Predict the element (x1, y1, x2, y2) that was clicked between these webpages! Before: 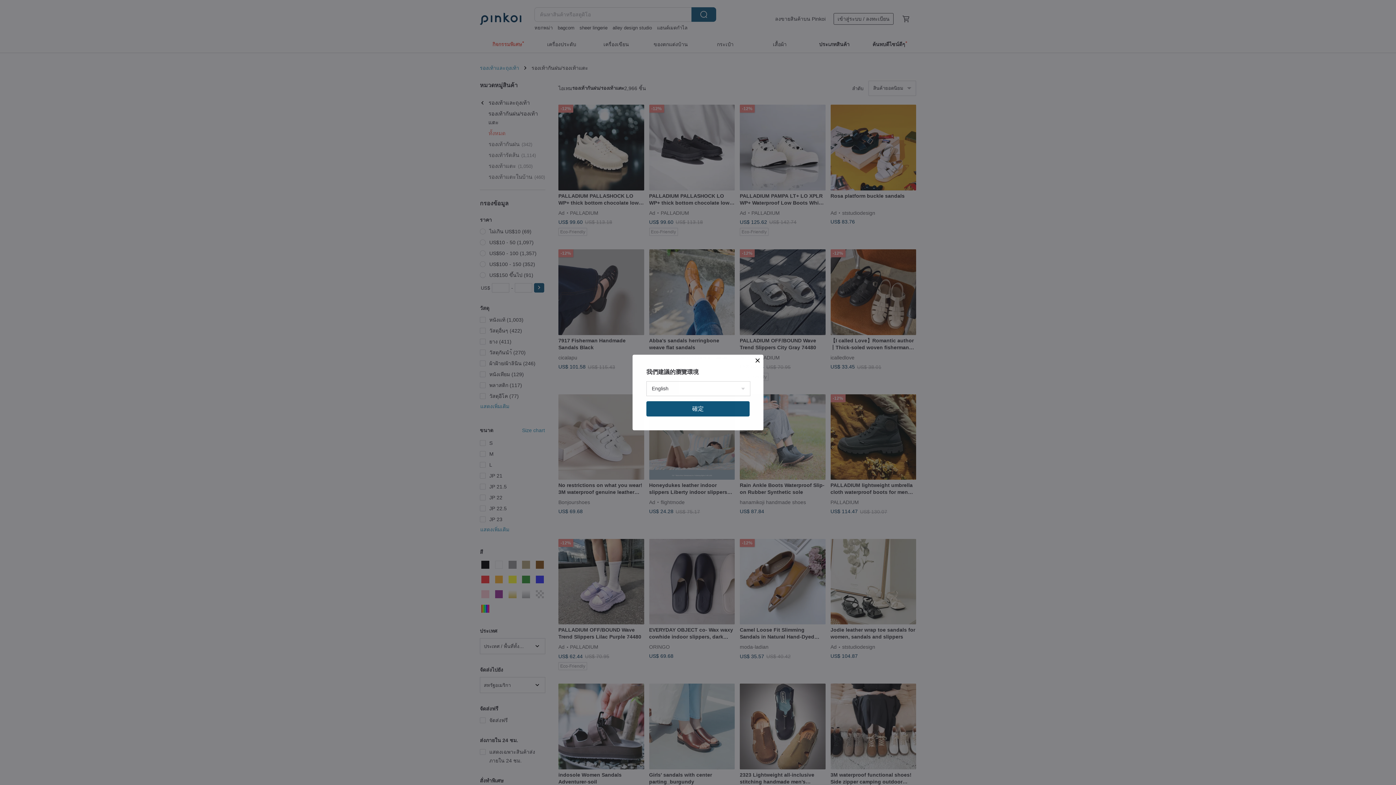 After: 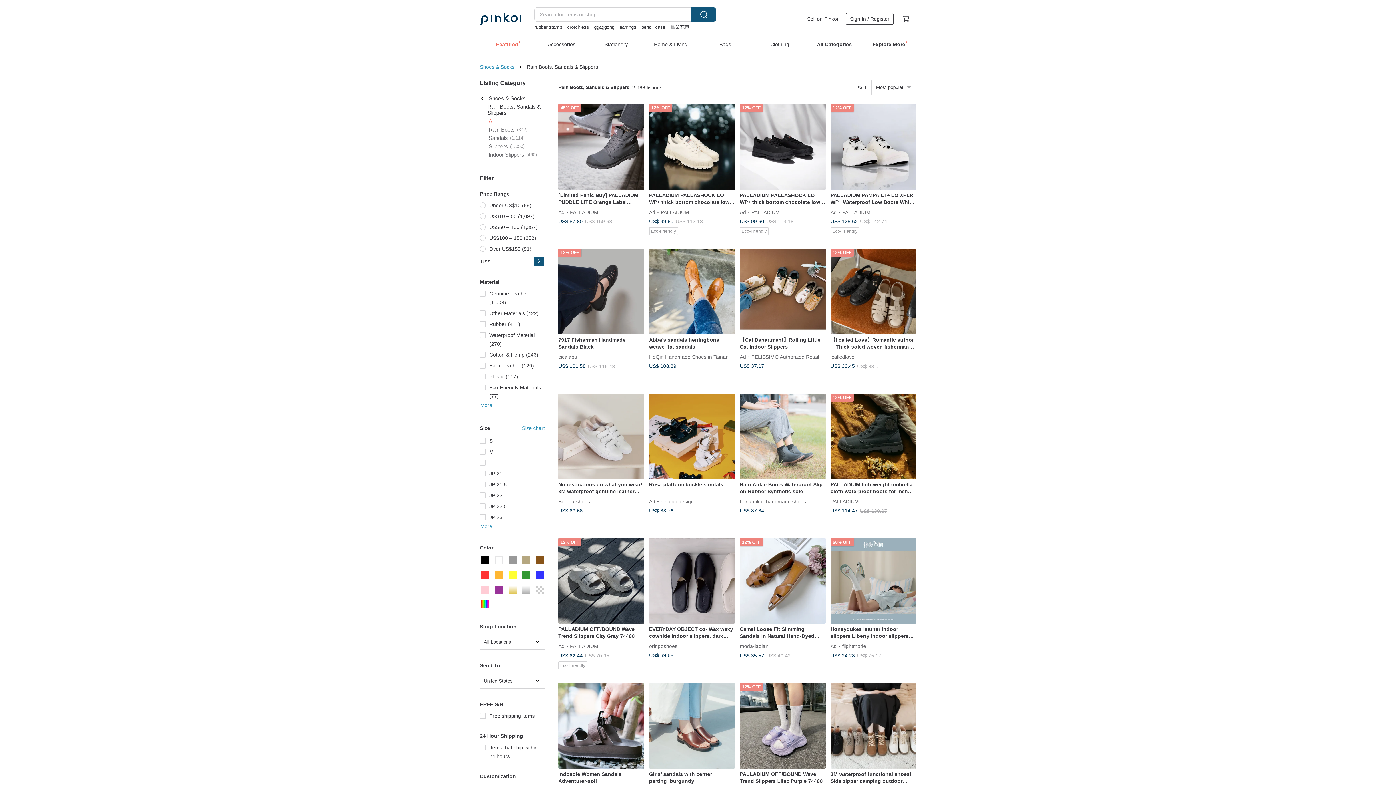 Action: label: 確定 bbox: (646, 401, 749, 416)